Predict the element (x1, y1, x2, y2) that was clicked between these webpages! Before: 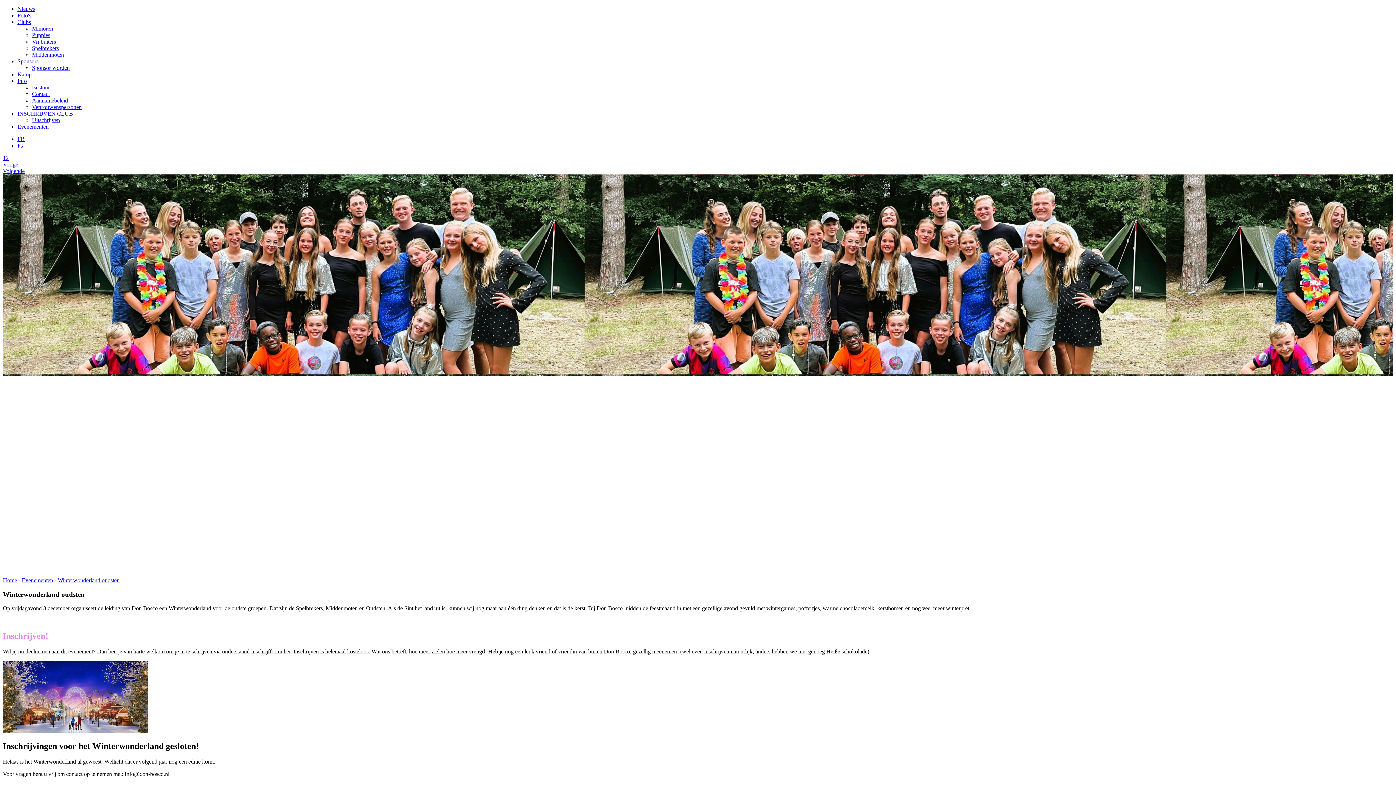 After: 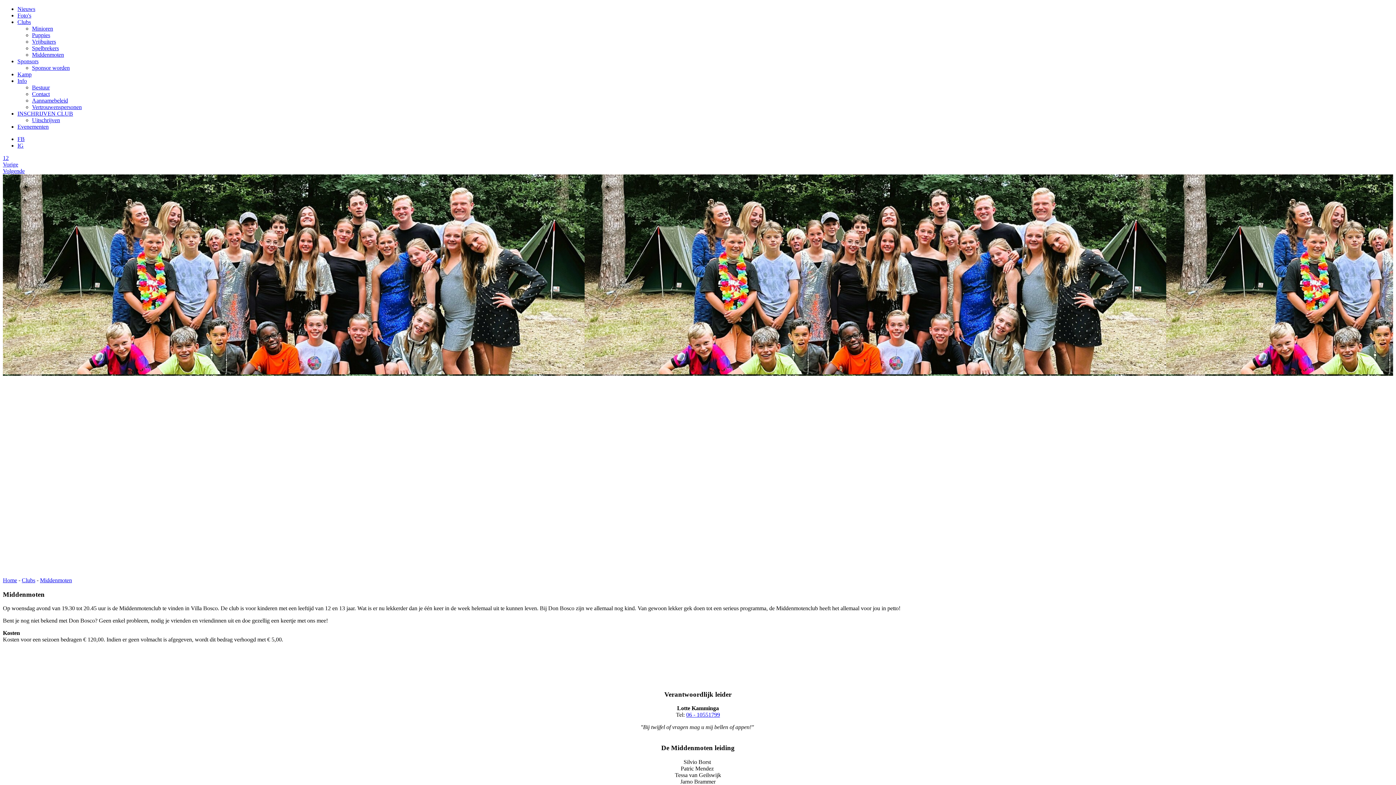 Action: label: Middenmoten bbox: (32, 51, 64, 57)